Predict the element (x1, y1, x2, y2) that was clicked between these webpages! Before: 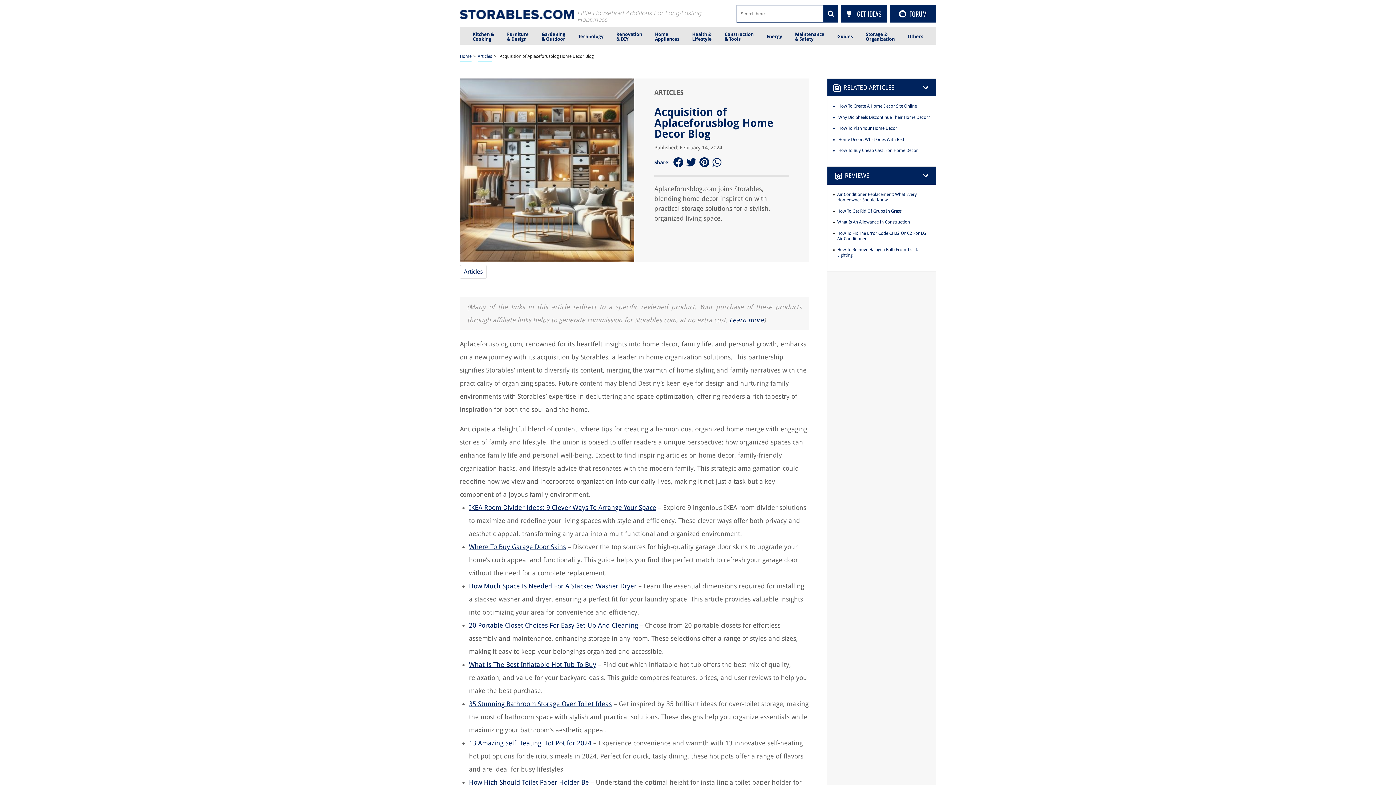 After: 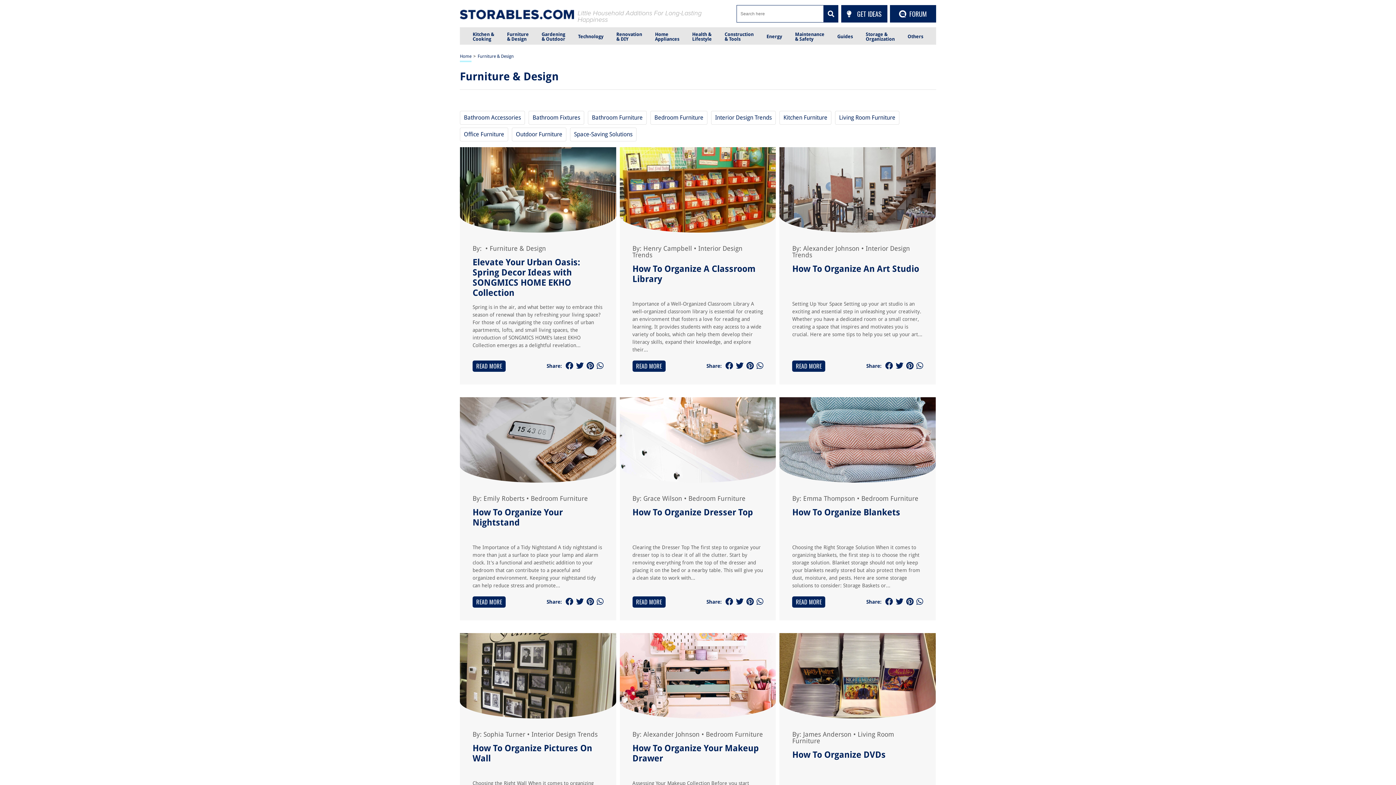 Action: bbox: (507, 27, 528, 44) label: Furniture
& Design